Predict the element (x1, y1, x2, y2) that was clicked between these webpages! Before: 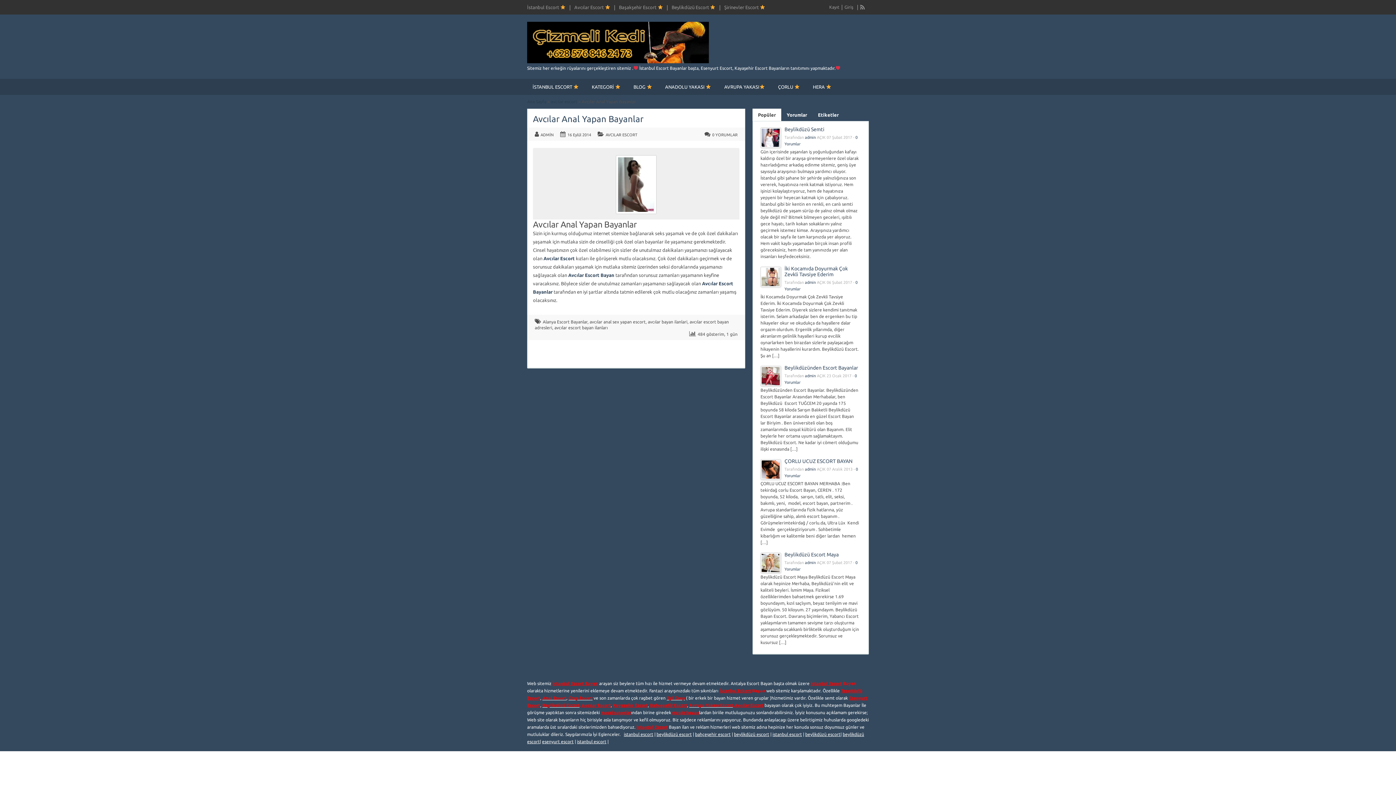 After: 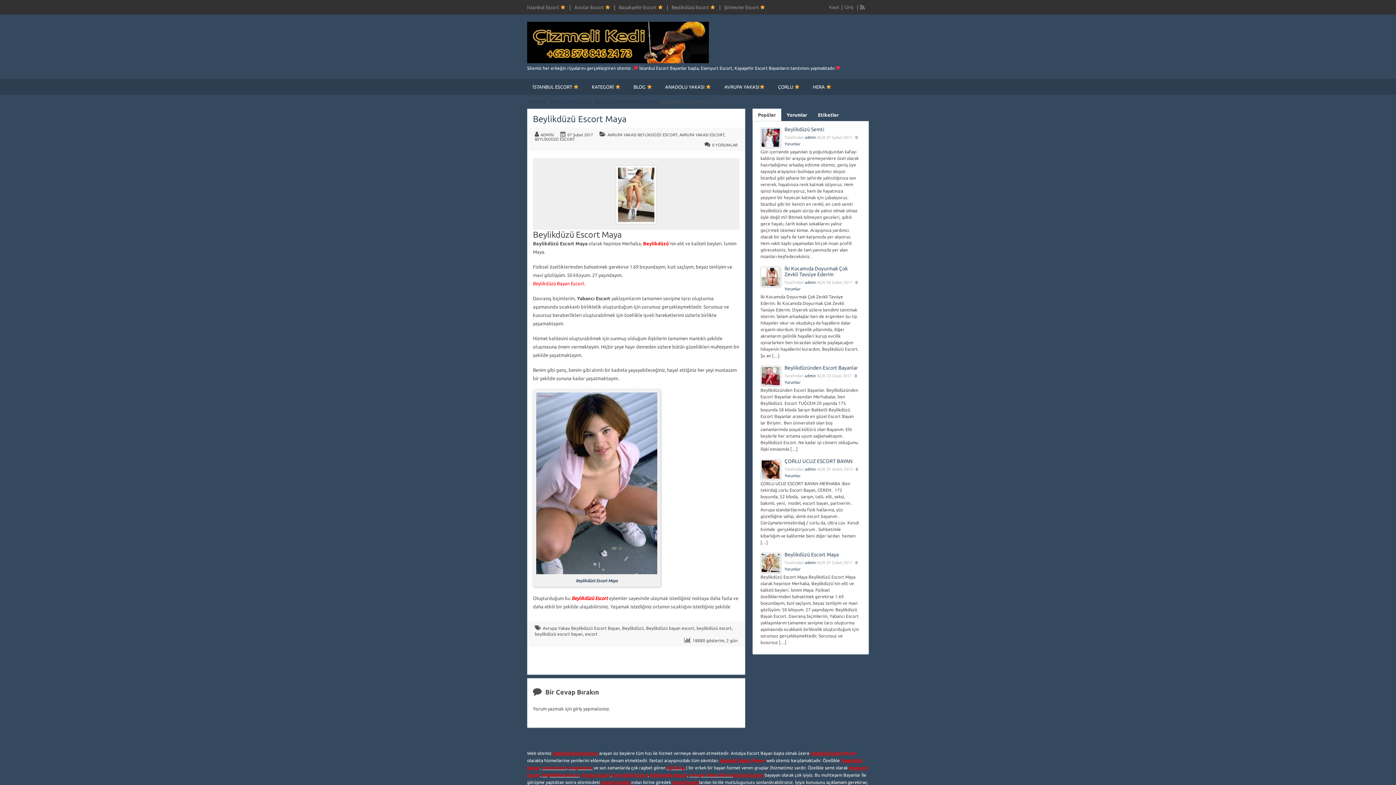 Action: bbox: (784, 552, 838, 557) label: Beylikdüzü Escort Maya